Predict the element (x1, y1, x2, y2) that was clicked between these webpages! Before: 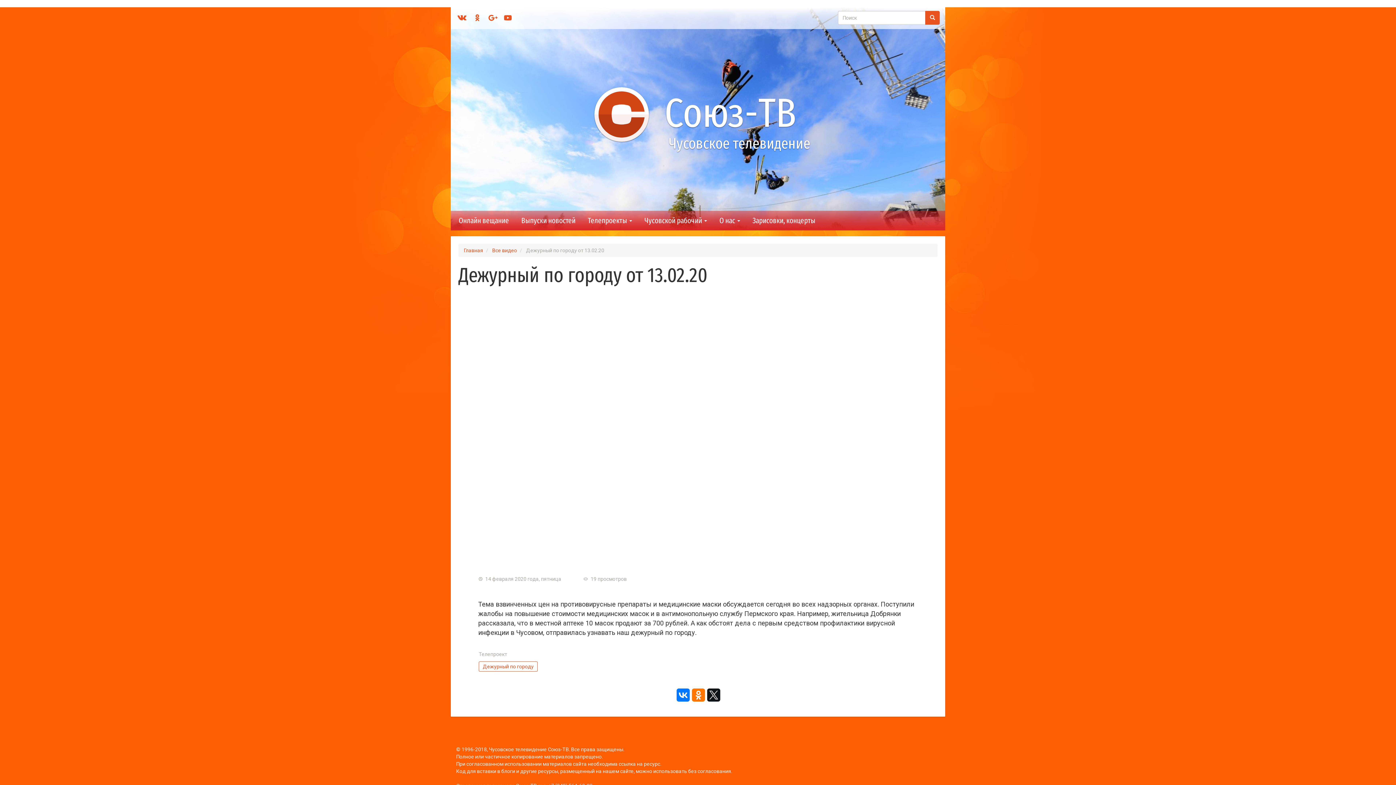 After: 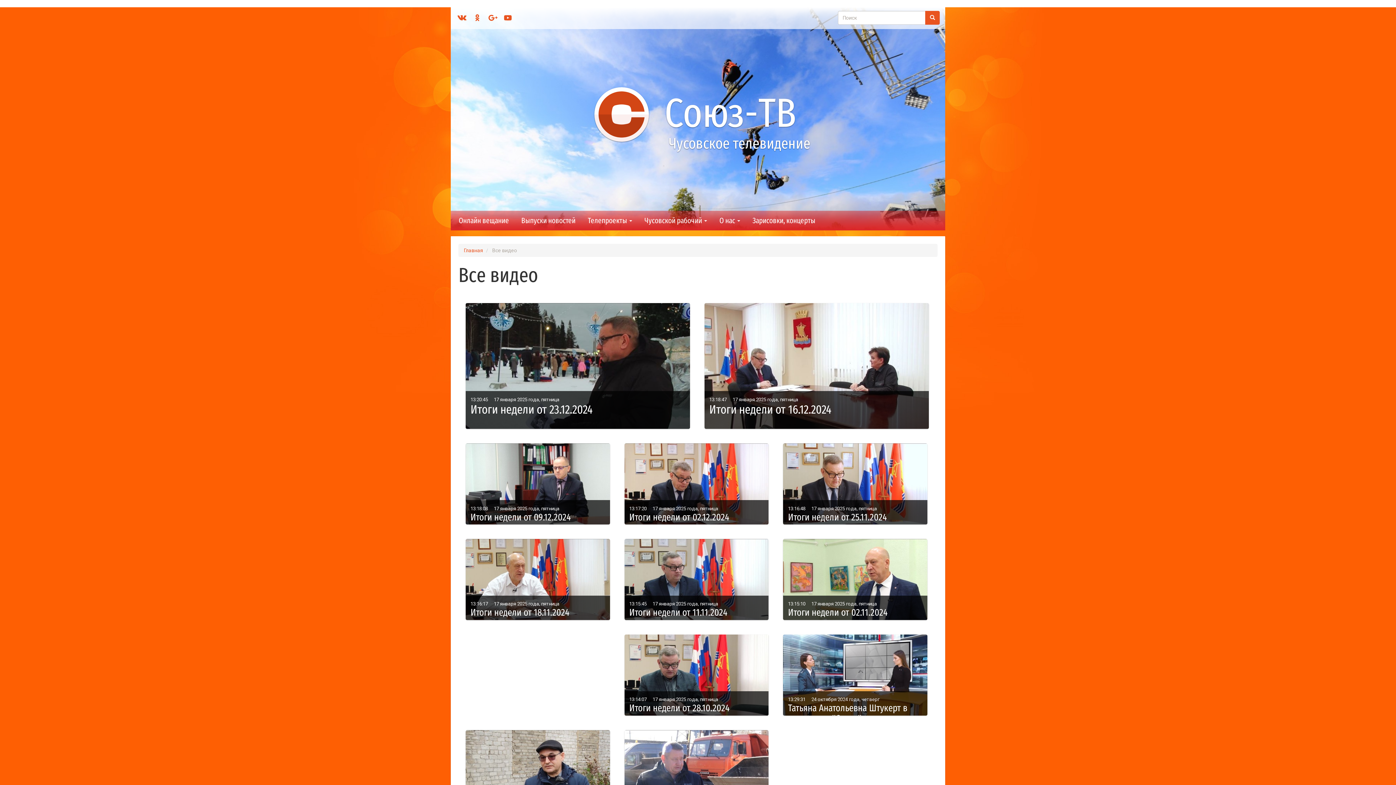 Action: bbox: (492, 247, 517, 253) label: Вcе видео